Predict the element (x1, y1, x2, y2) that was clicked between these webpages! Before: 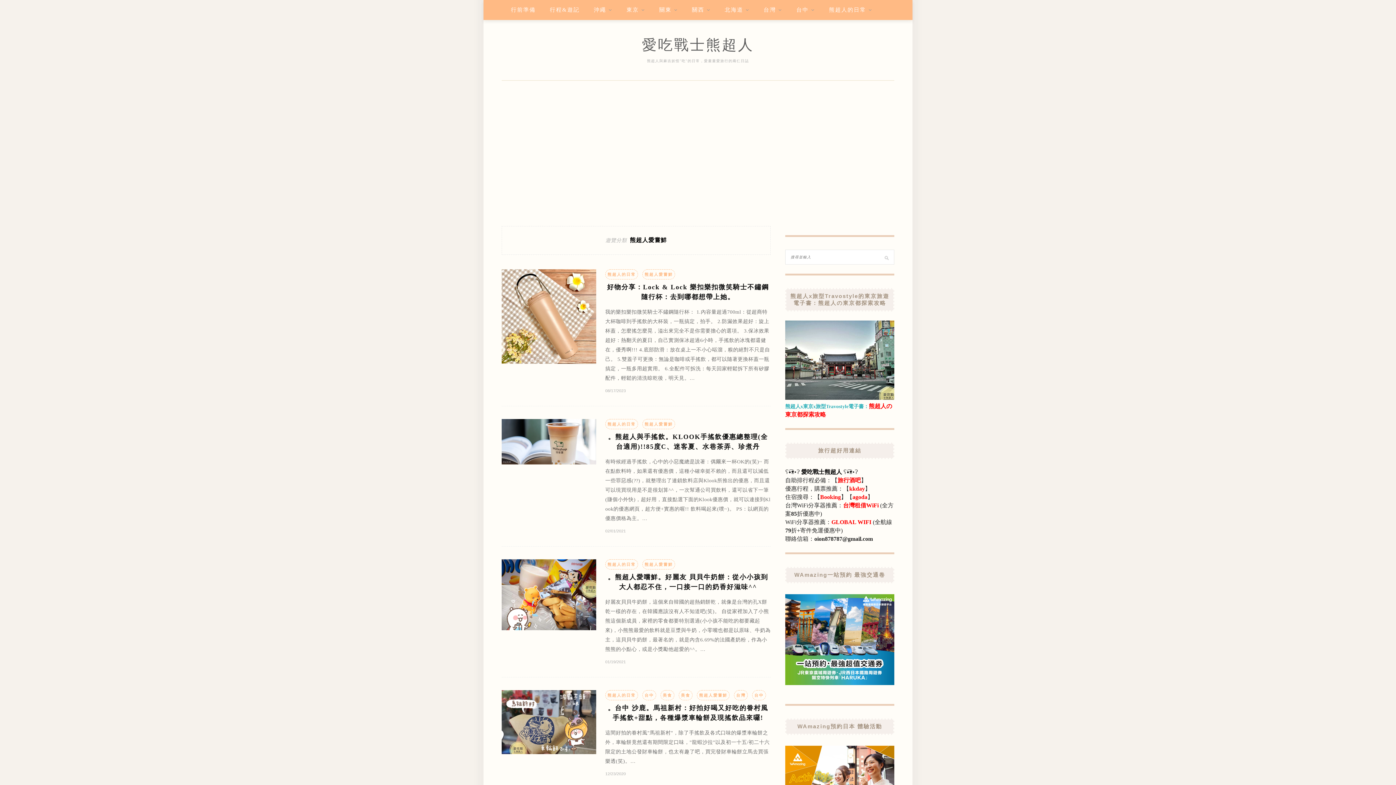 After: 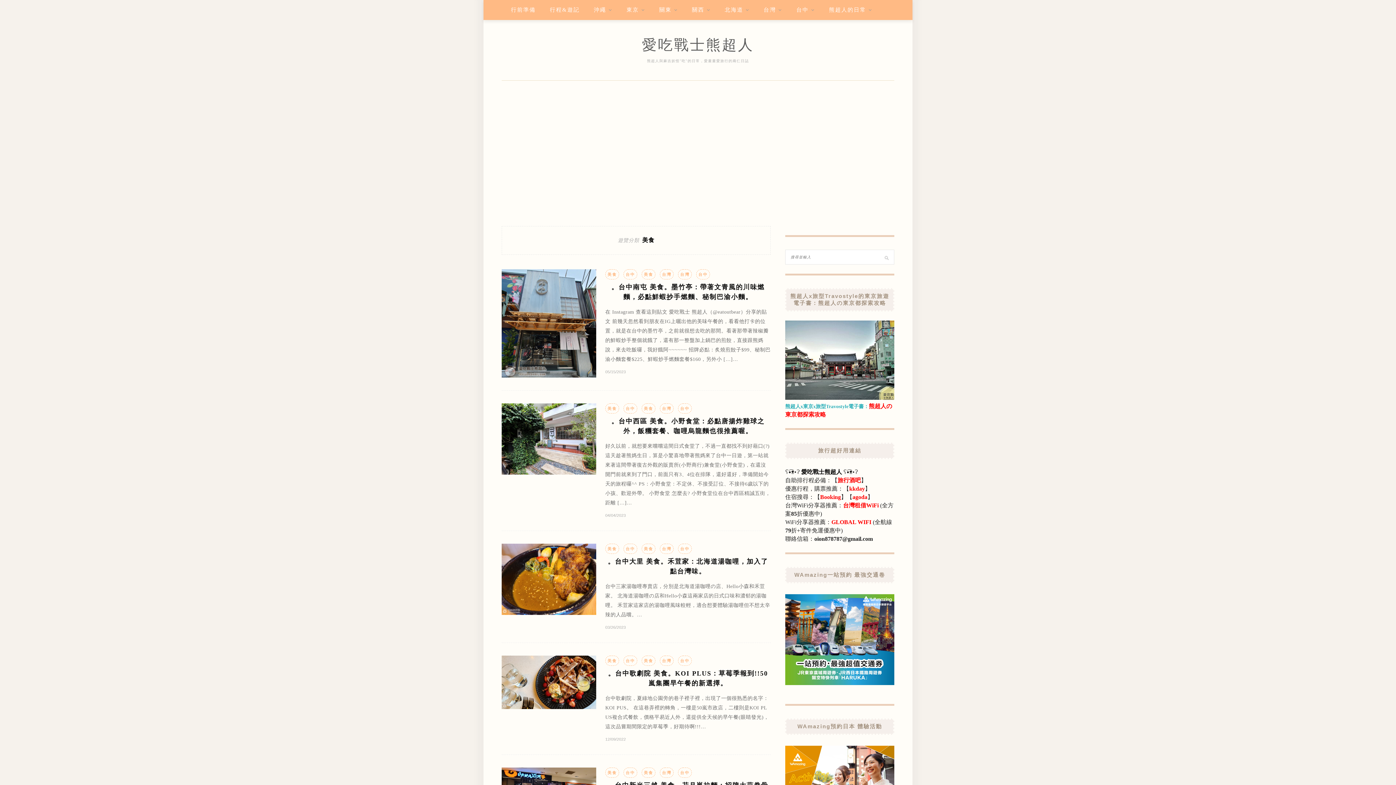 Action: label: 美食 bbox: (660, 690, 674, 700)